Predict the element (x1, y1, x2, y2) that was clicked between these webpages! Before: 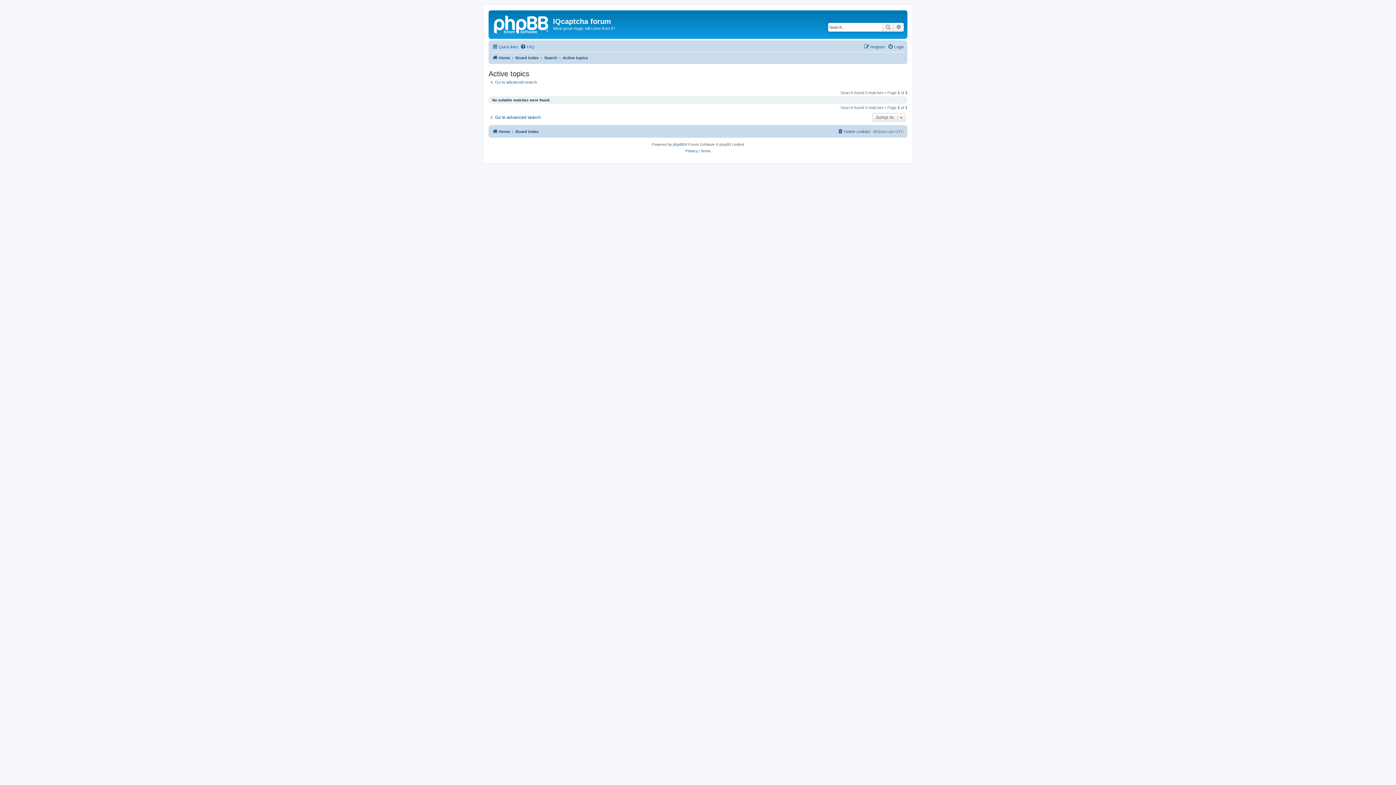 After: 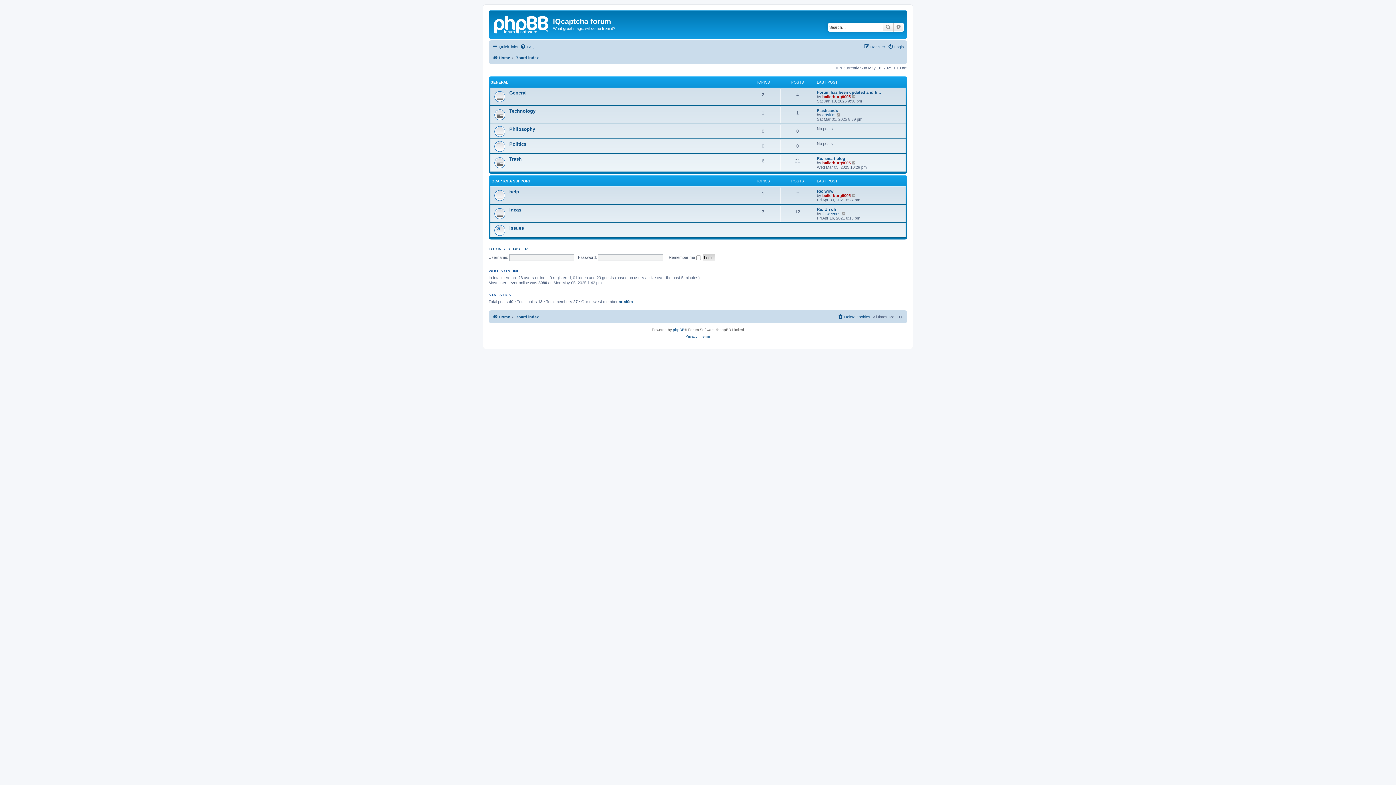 Action: bbox: (515, 127, 538, 136) label: Board index